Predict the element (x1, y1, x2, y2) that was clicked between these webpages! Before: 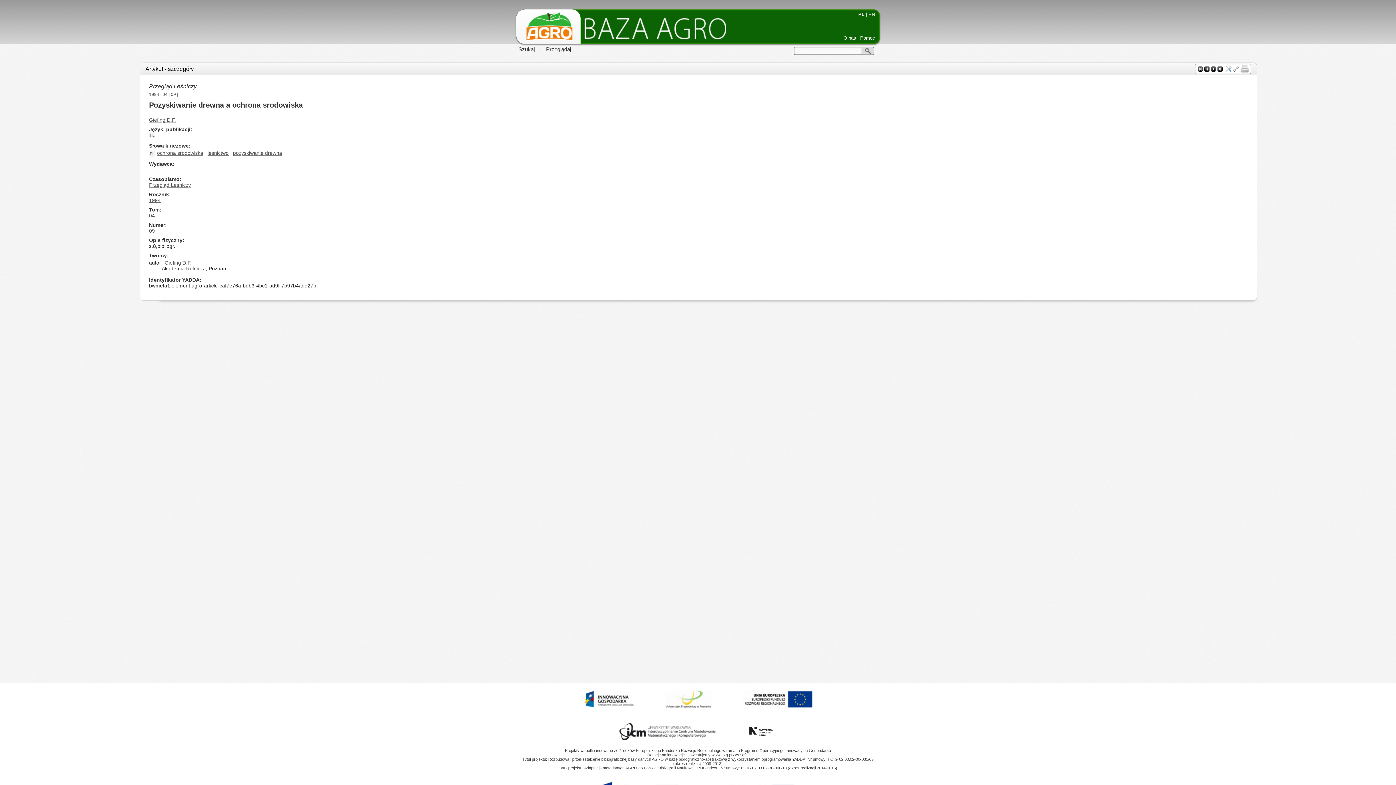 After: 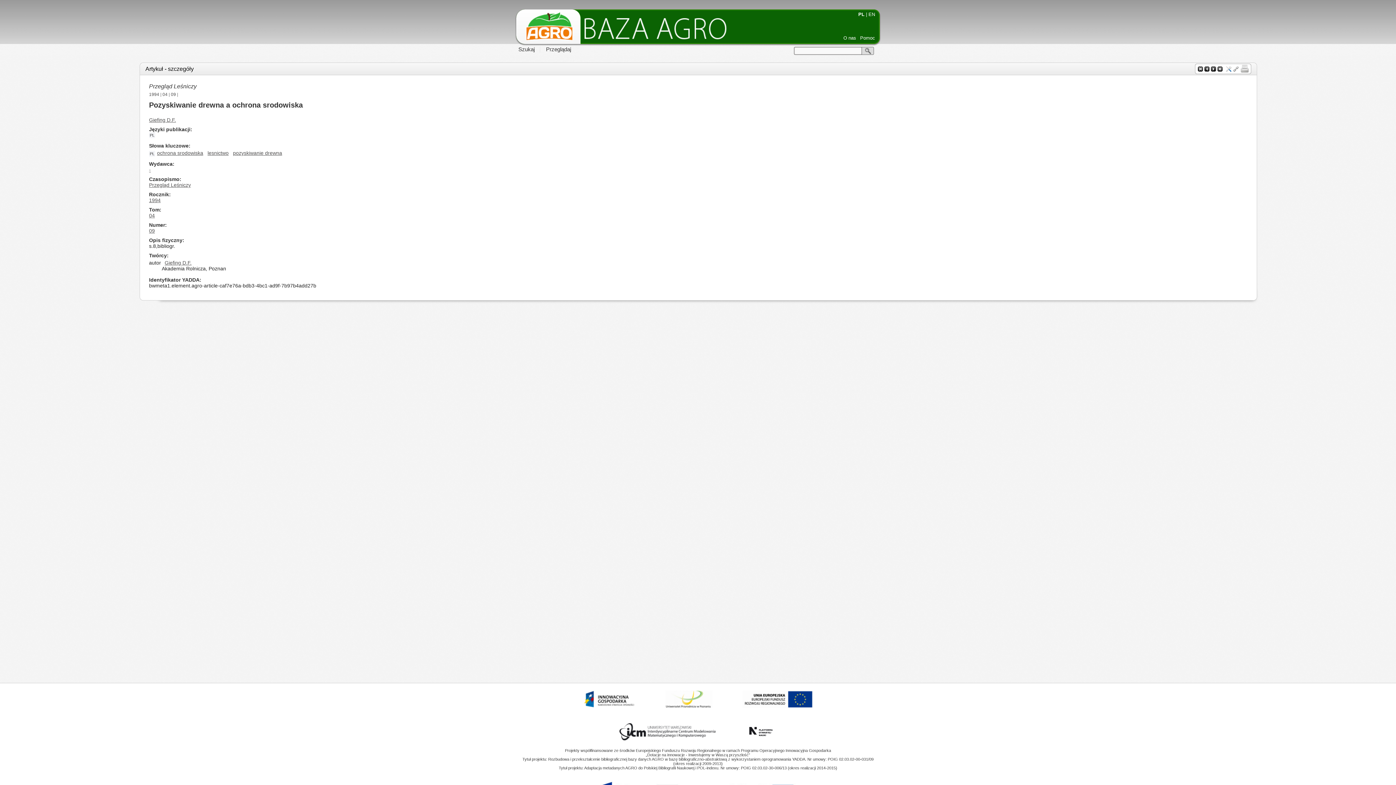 Action: bbox: (858, 11, 864, 17) label: PL